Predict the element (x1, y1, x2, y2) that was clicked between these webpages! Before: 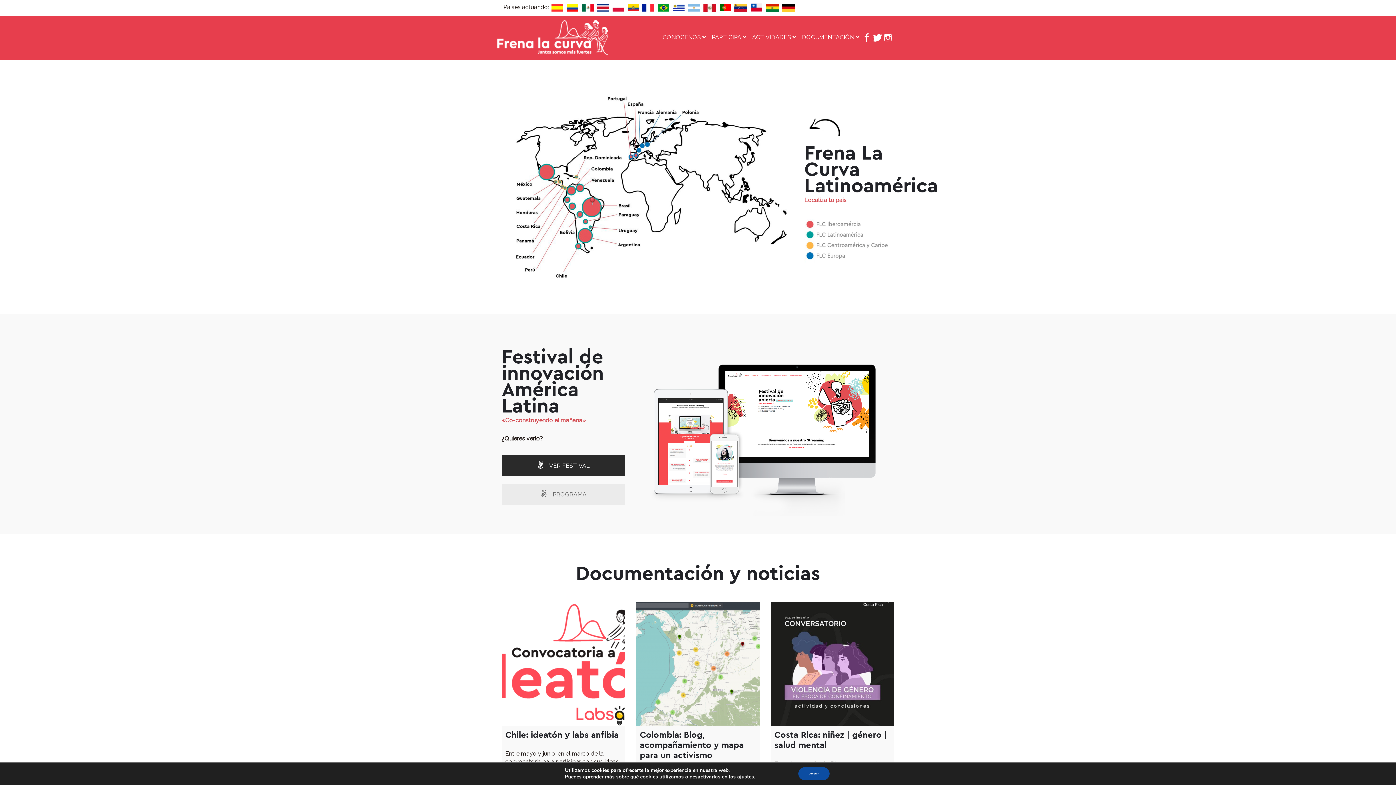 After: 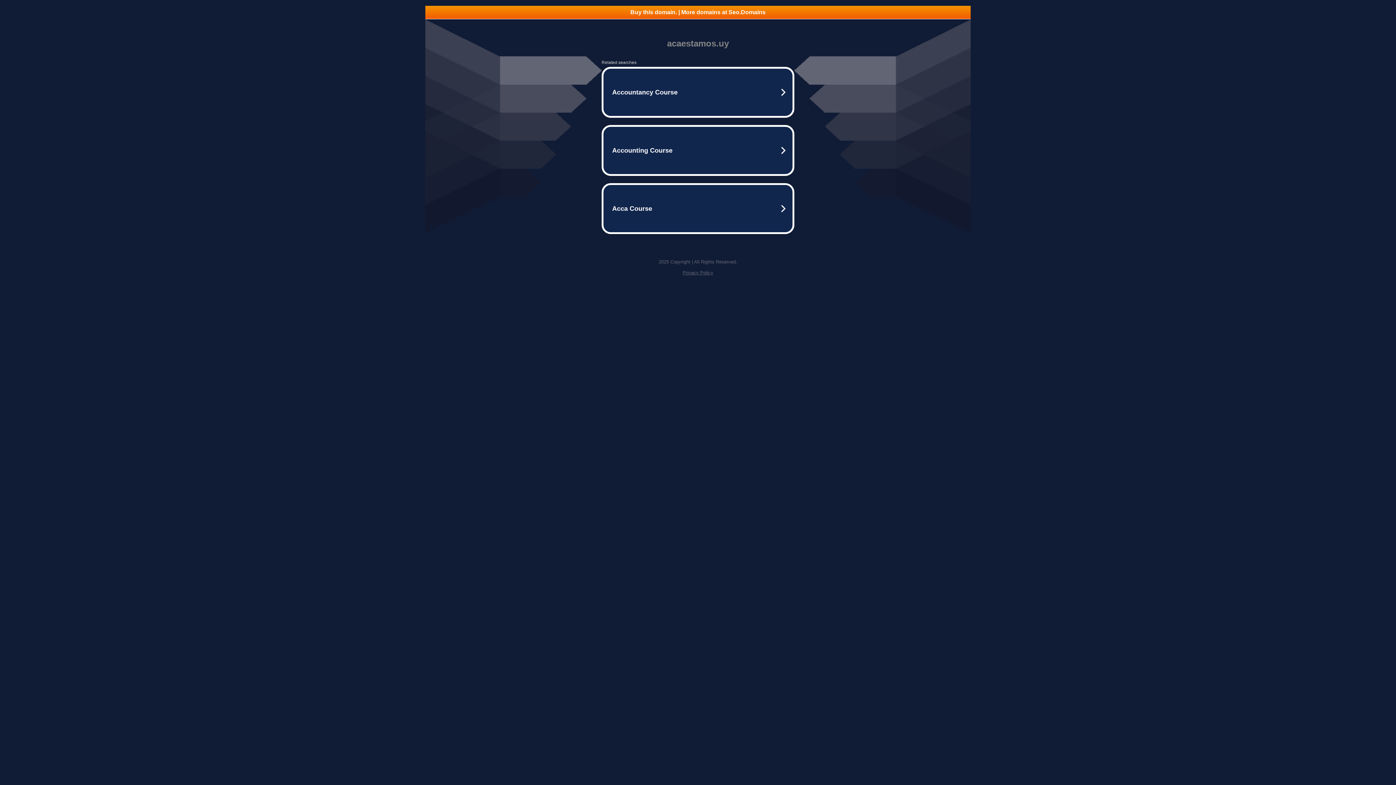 Action: bbox: (673, 3, 684, 10)